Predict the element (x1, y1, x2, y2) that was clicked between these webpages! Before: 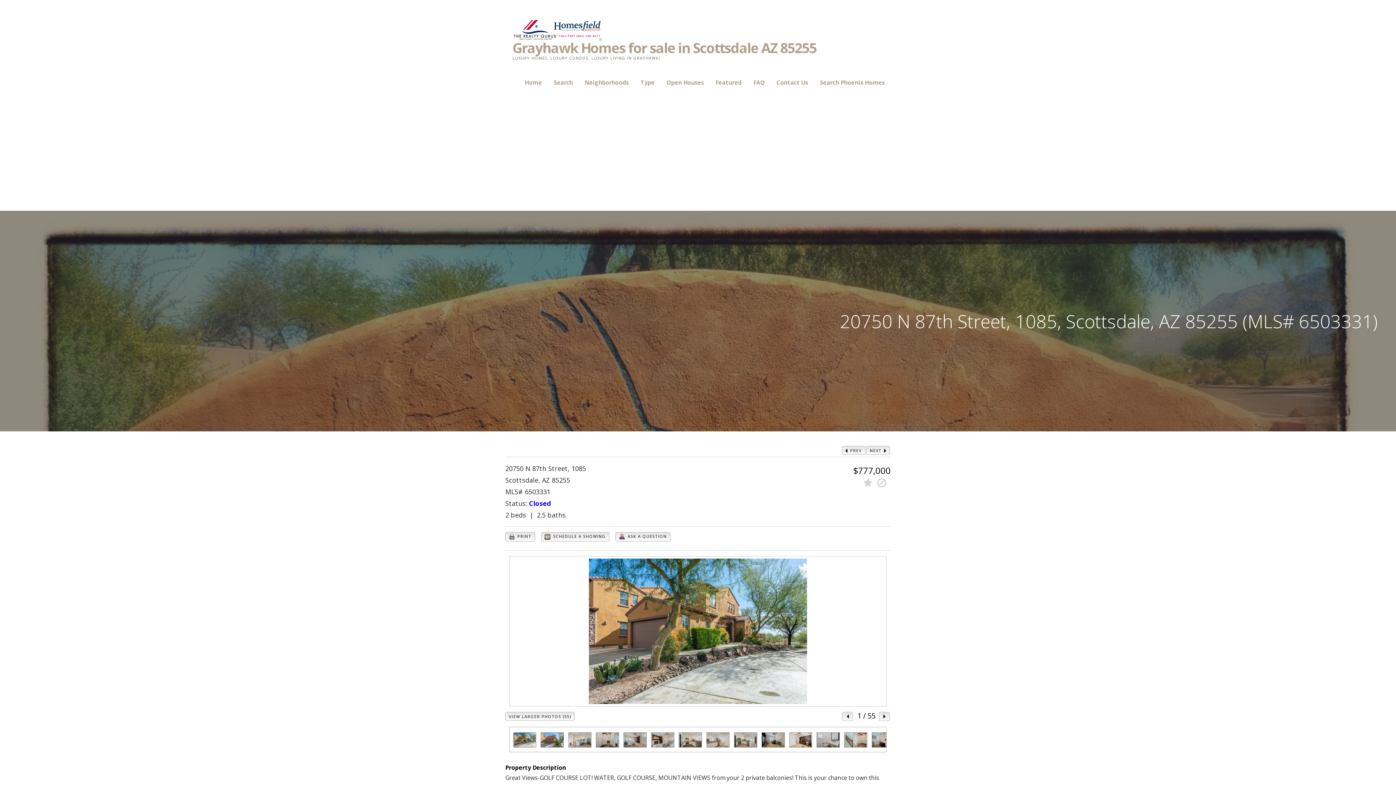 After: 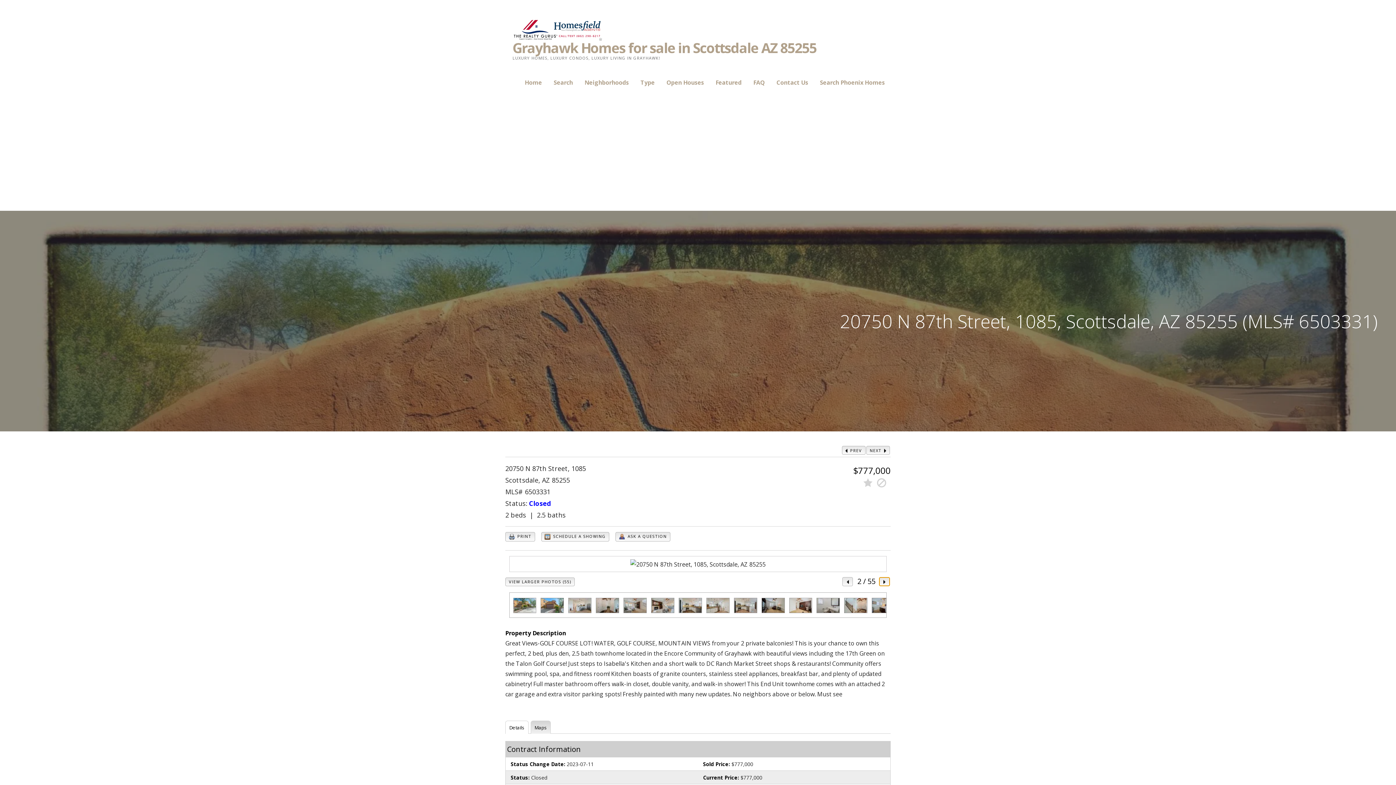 Action: bbox: (879, 712, 890, 721)